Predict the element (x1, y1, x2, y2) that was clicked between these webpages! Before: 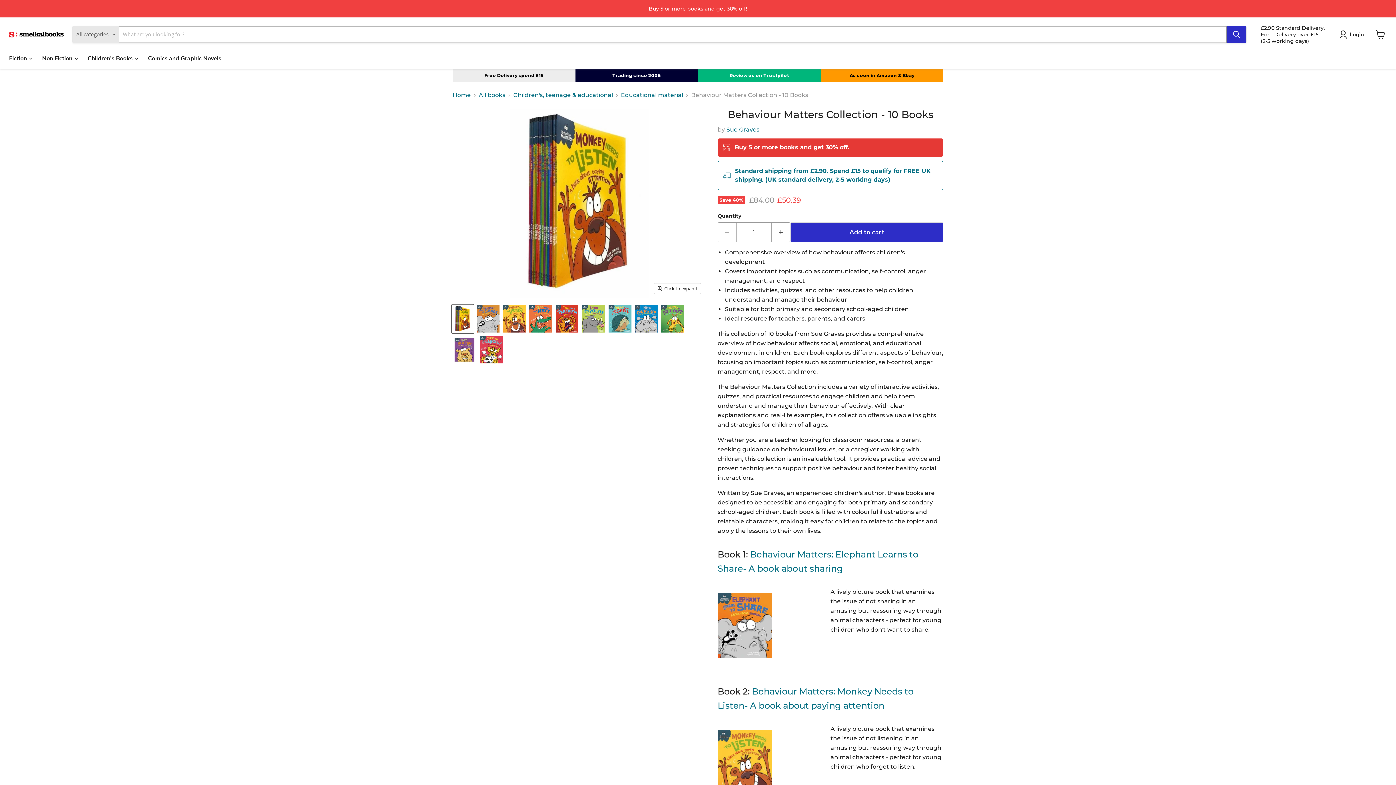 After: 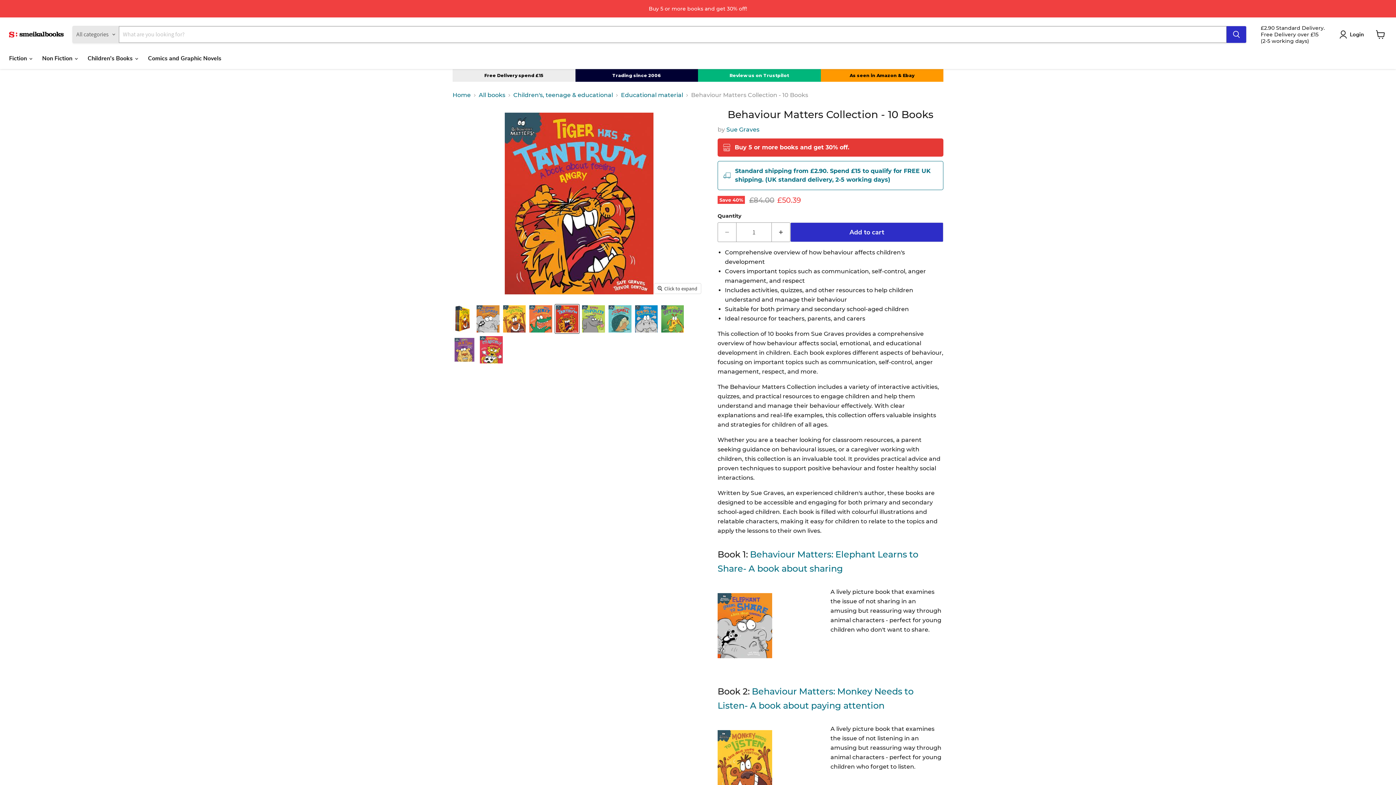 Action: label: Behaviour Matters Collection - 10 Books thumbnail bbox: (555, 304, 579, 333)